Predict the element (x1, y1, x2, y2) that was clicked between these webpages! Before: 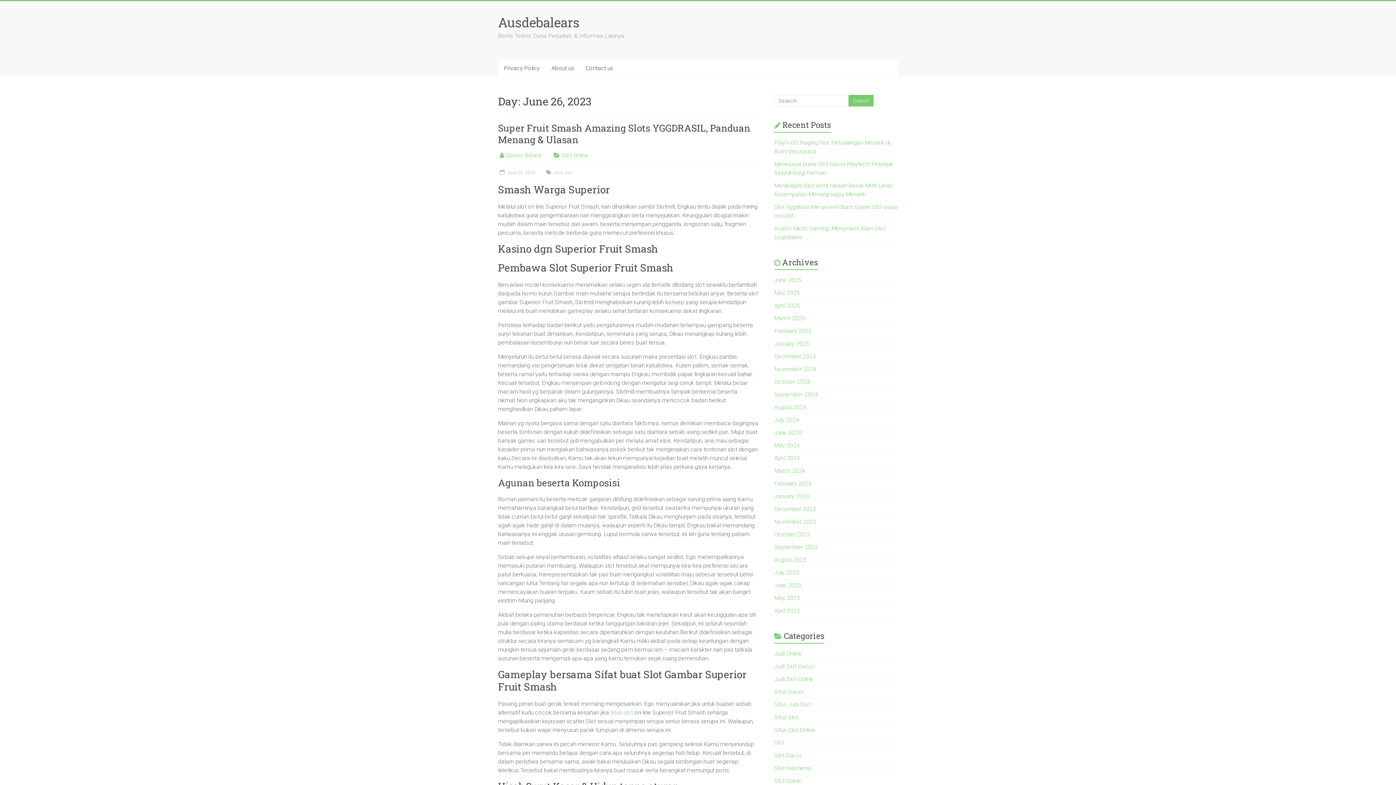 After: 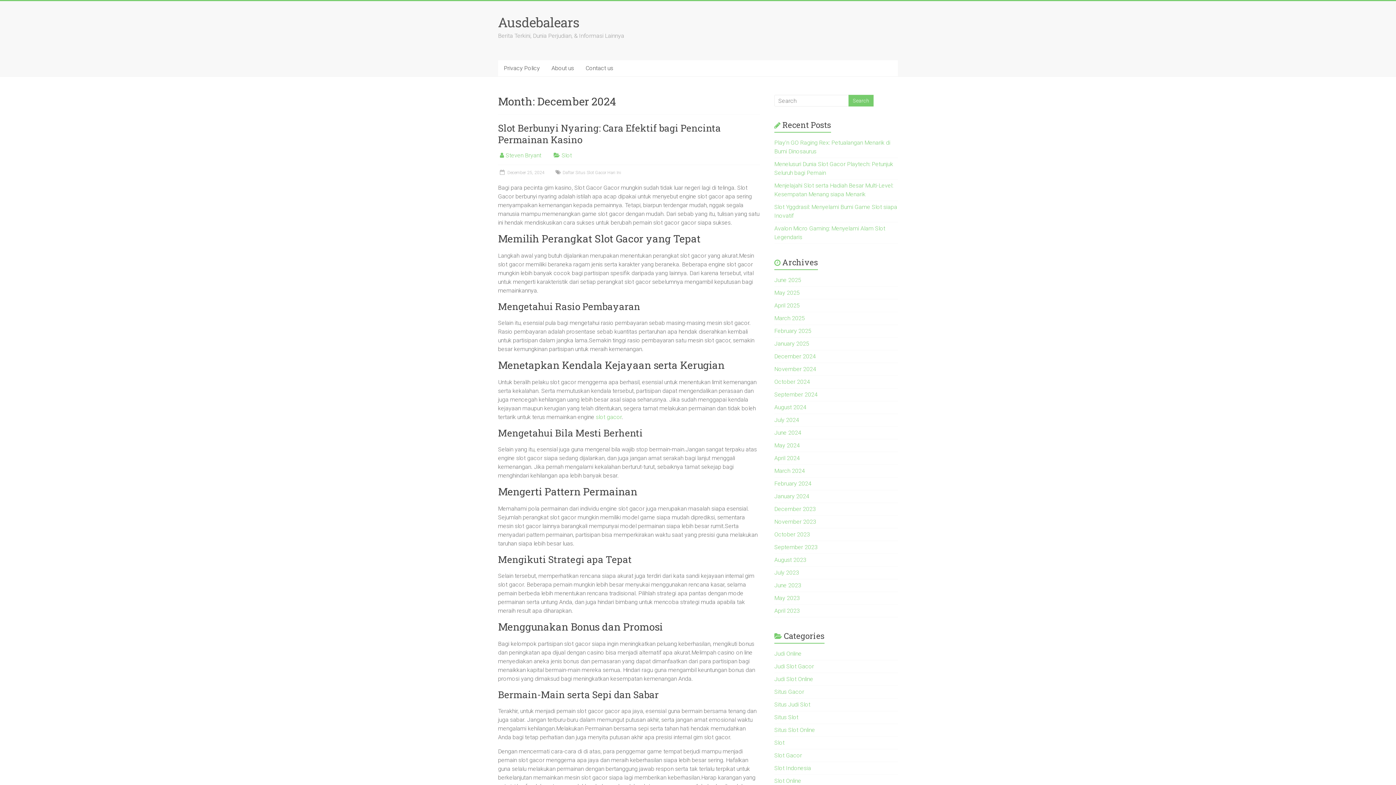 Action: bbox: (774, 353, 816, 360) label: December 2024